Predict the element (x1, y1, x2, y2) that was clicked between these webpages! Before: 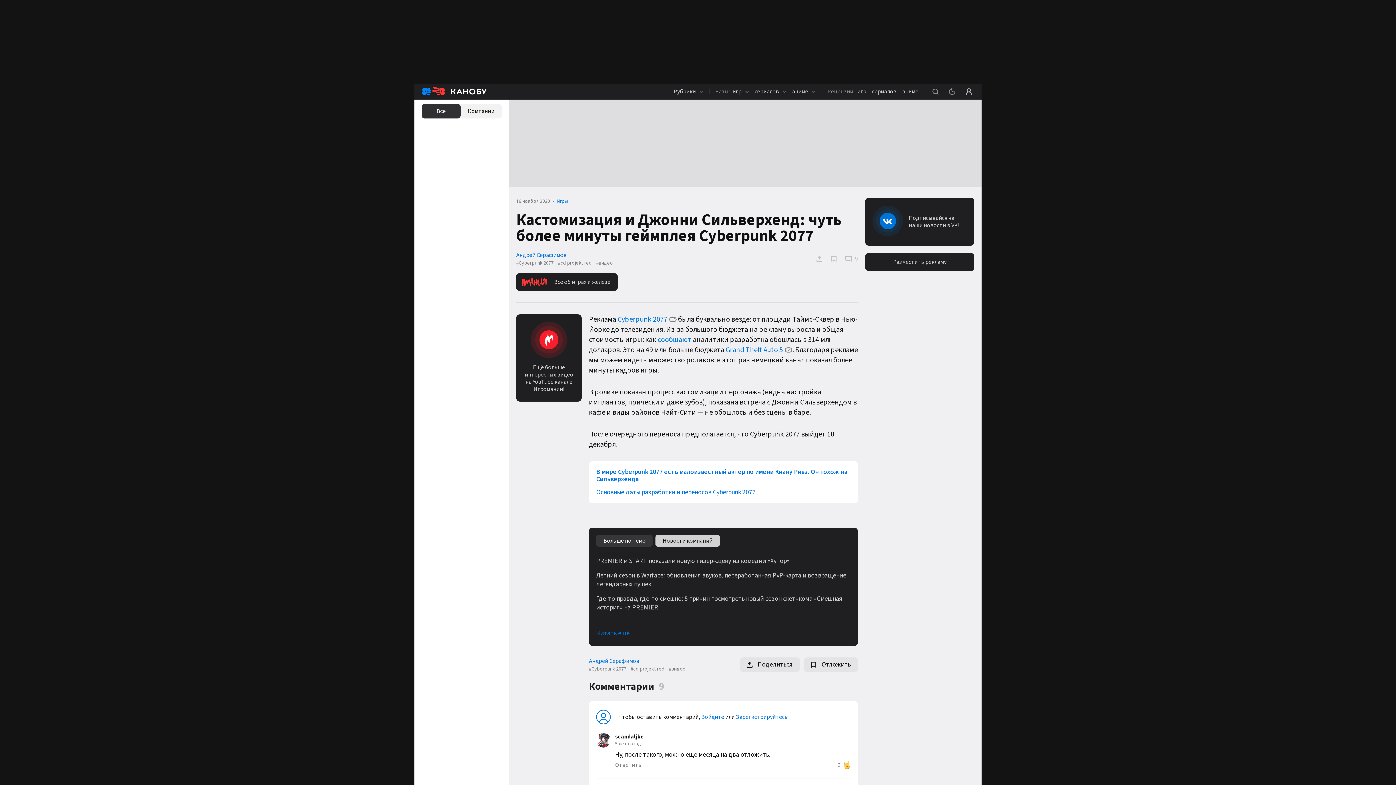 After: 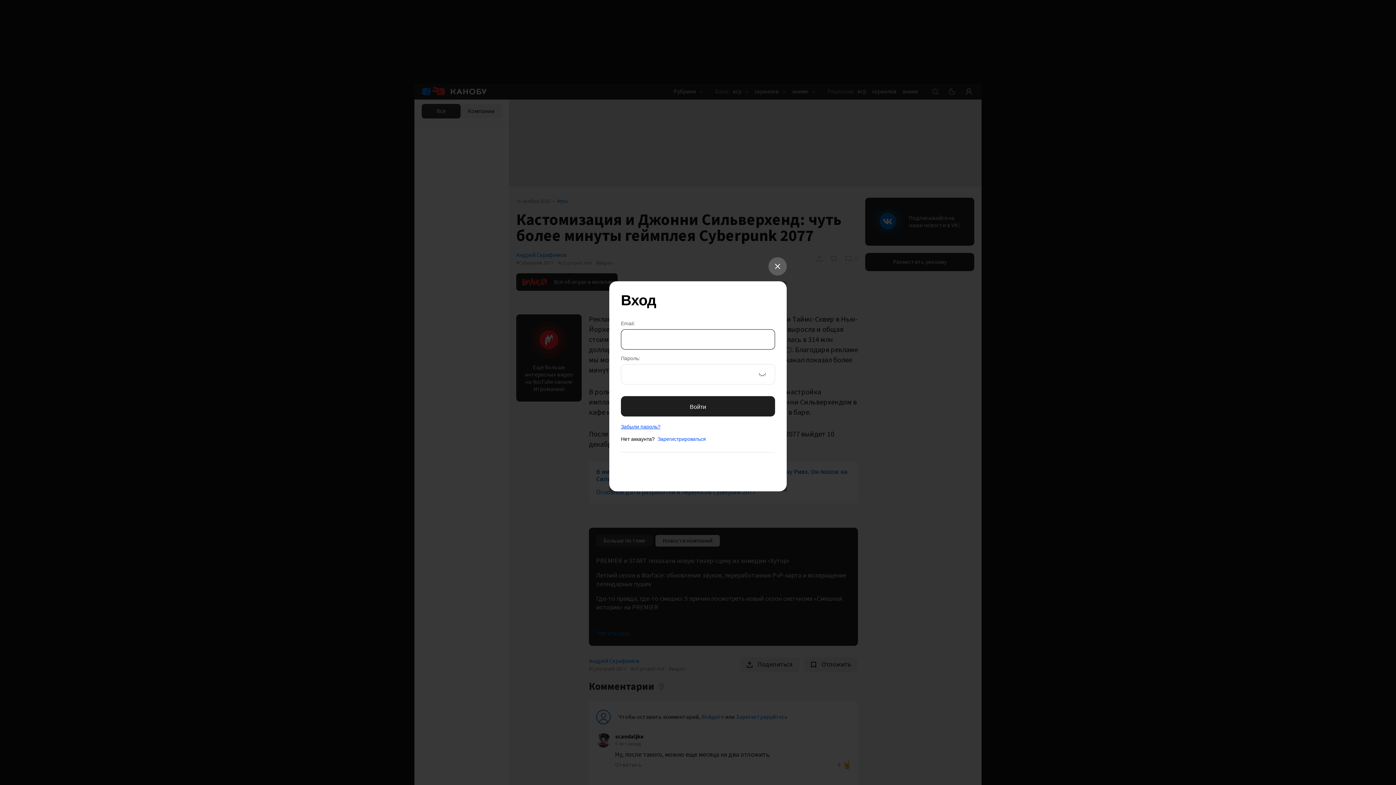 Action: bbox: (736, 713, 788, 721) label: Зарегистрируйтесь